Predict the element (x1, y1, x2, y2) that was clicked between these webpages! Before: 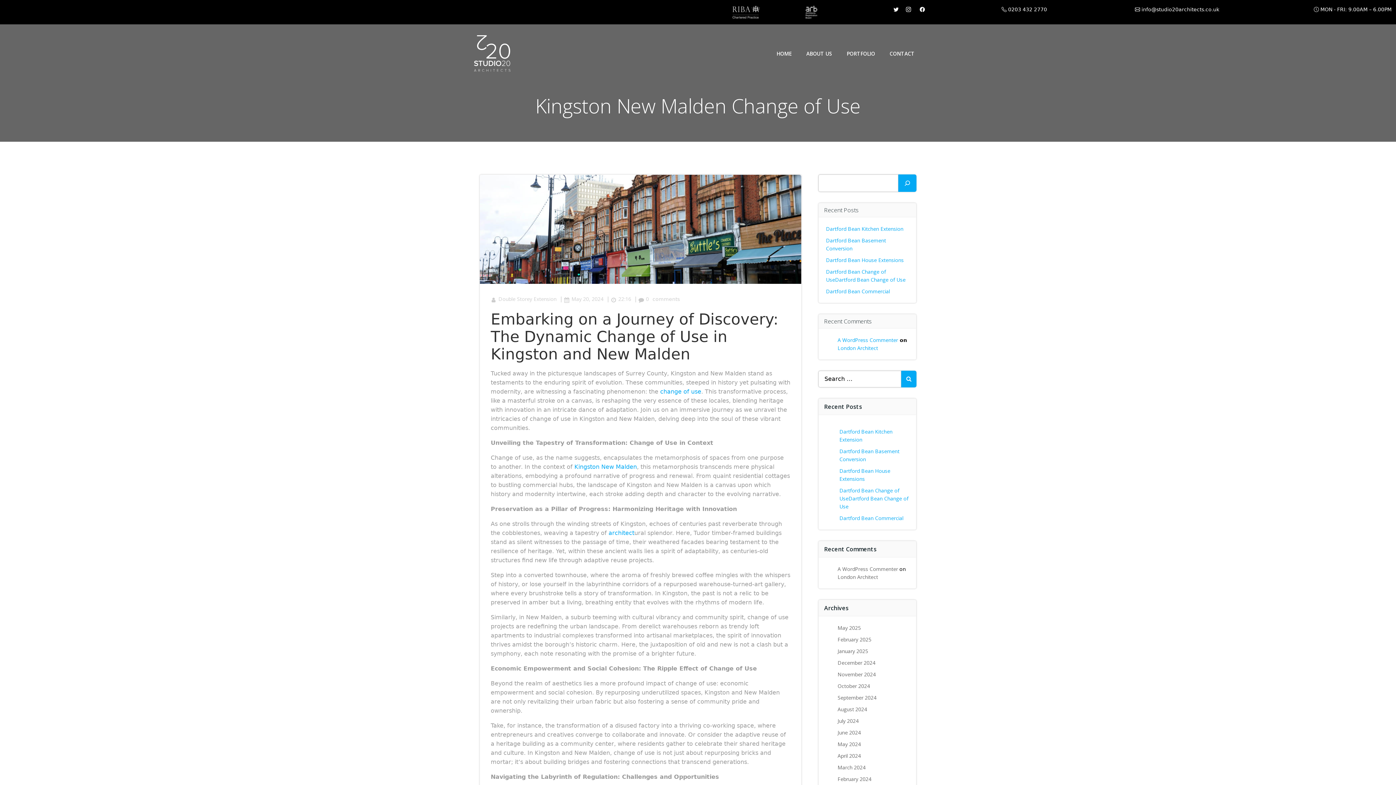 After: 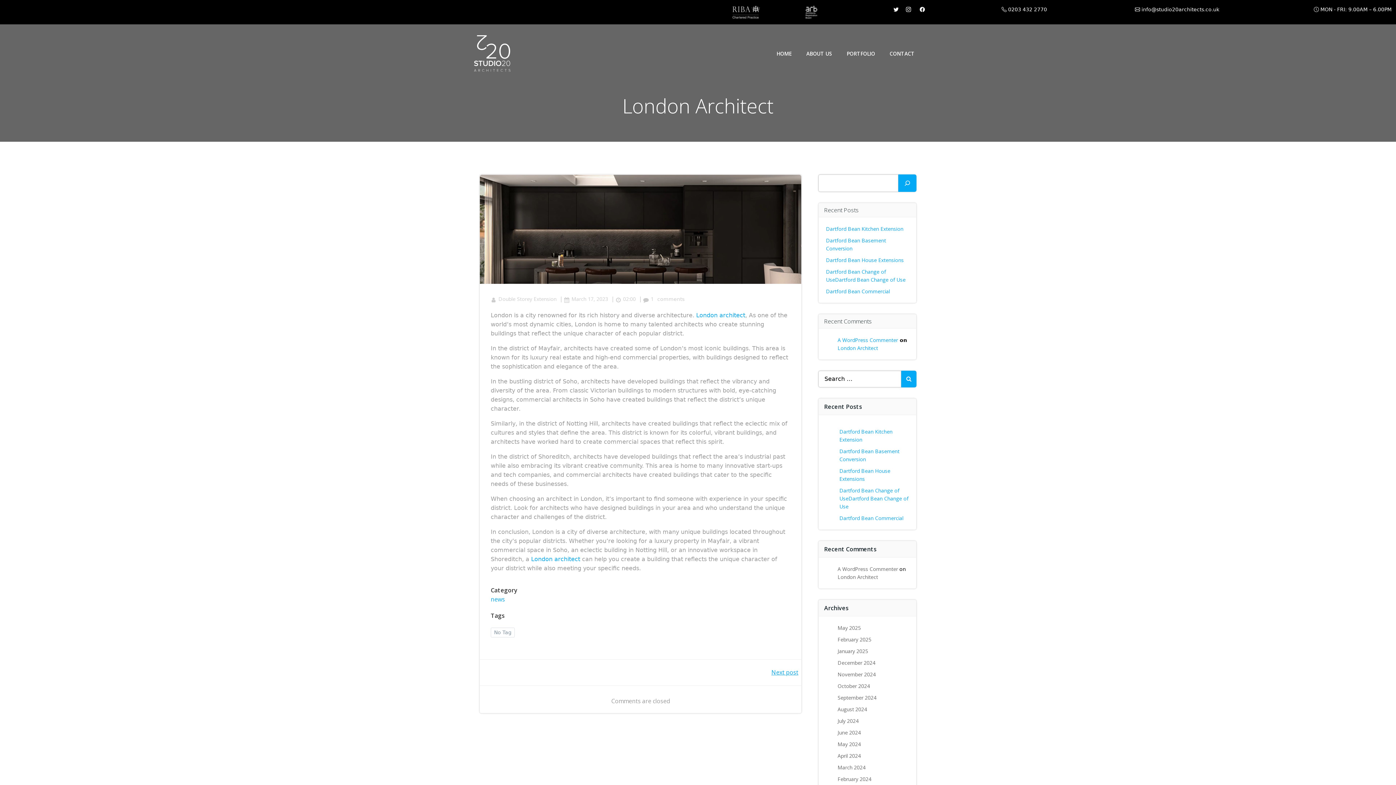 Action: label: London Architect bbox: (837, 344, 878, 351)